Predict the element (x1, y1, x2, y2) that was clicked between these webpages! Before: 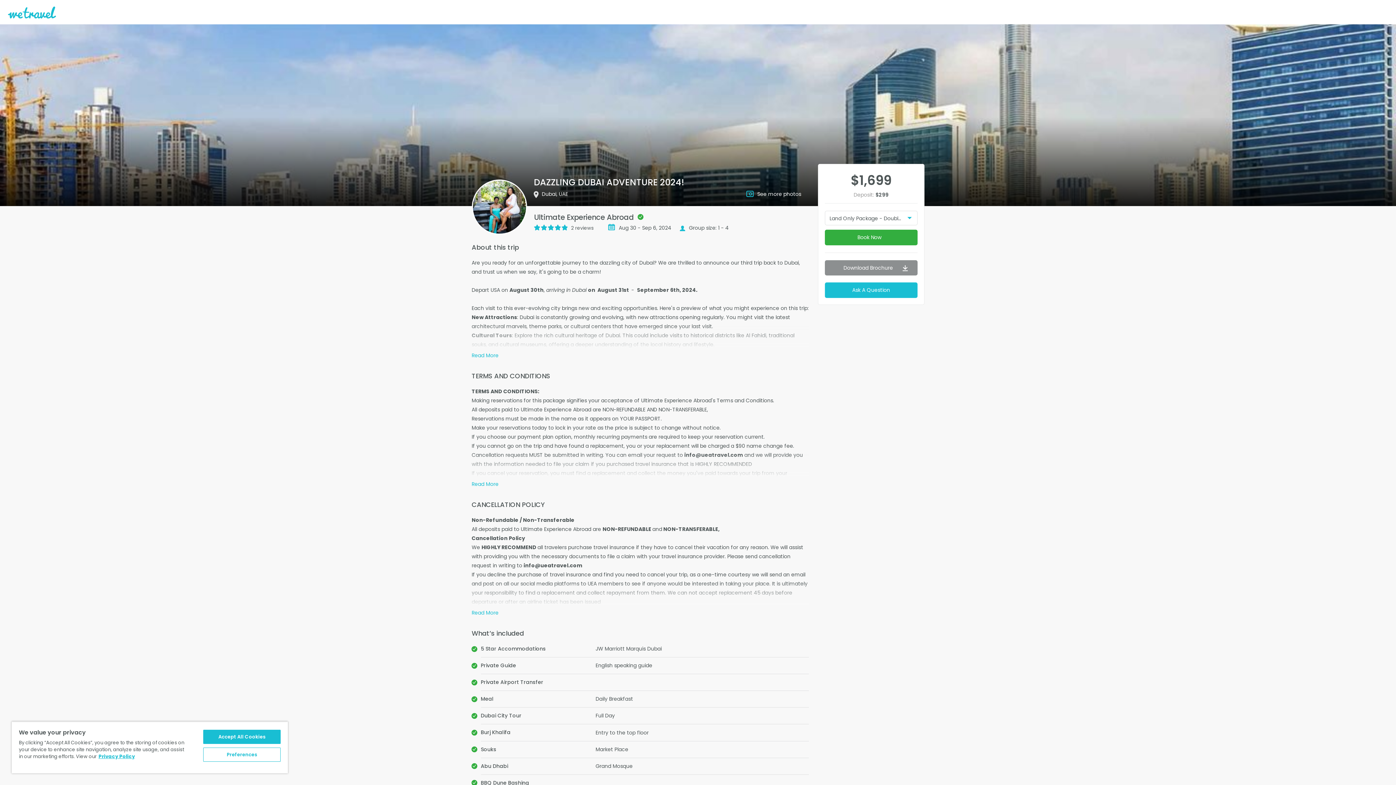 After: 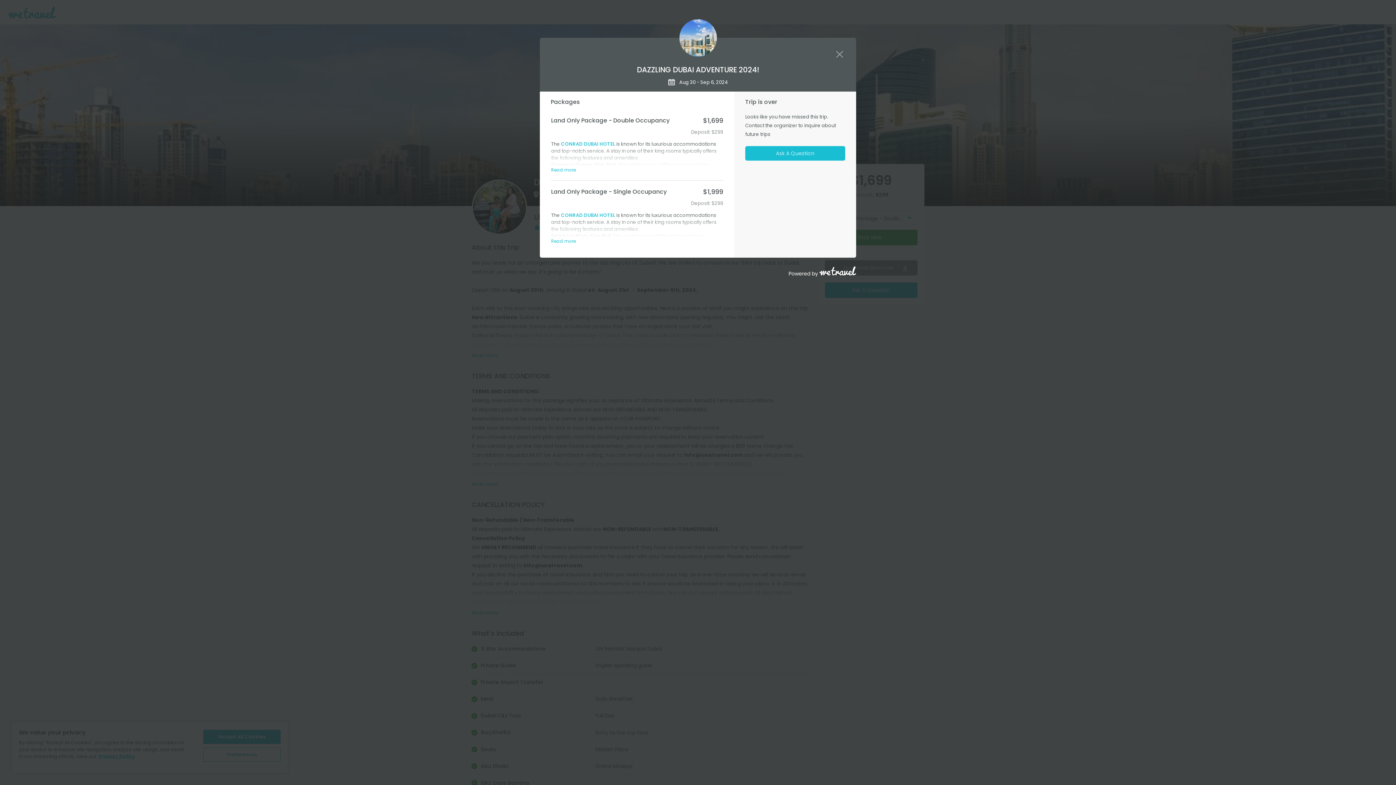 Action: bbox: (825, 229, 917, 245) label: Book Now